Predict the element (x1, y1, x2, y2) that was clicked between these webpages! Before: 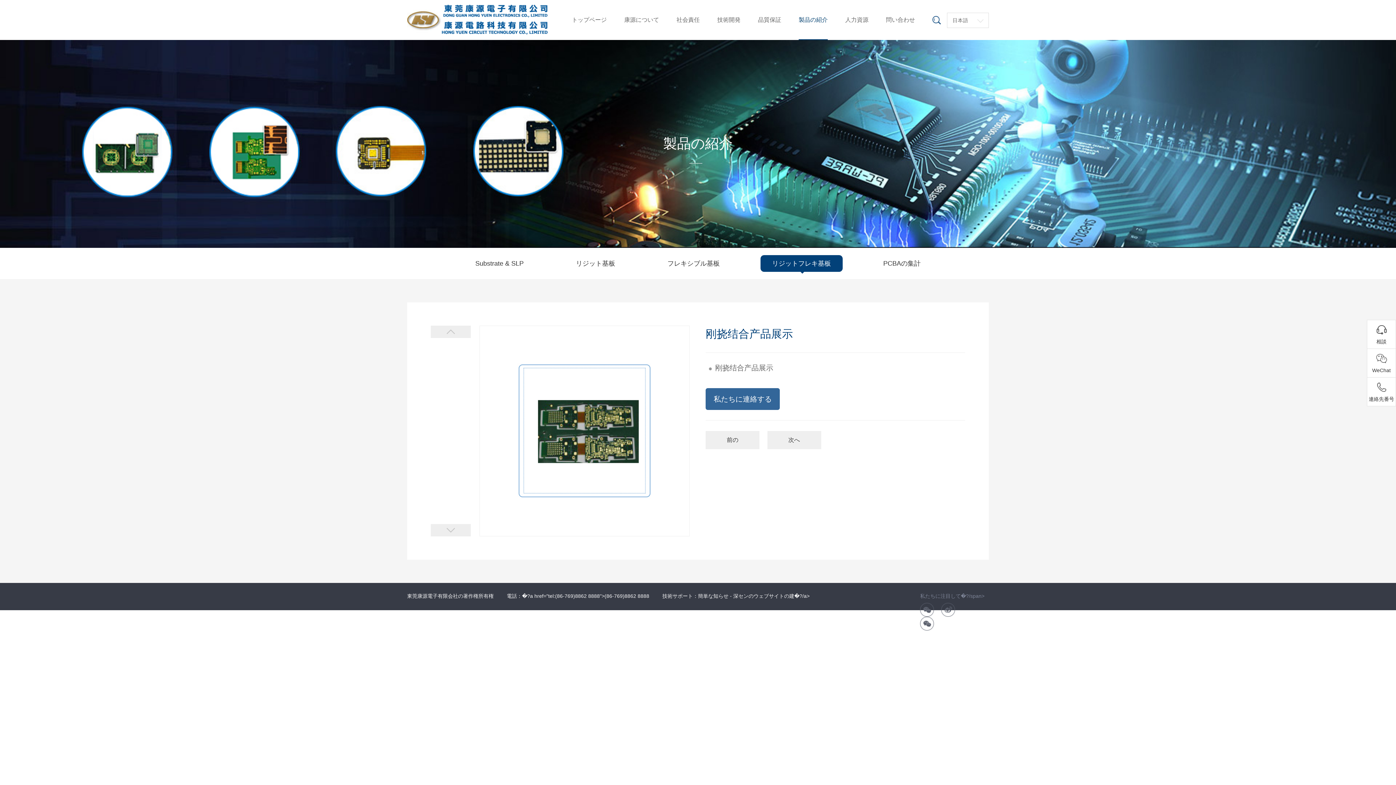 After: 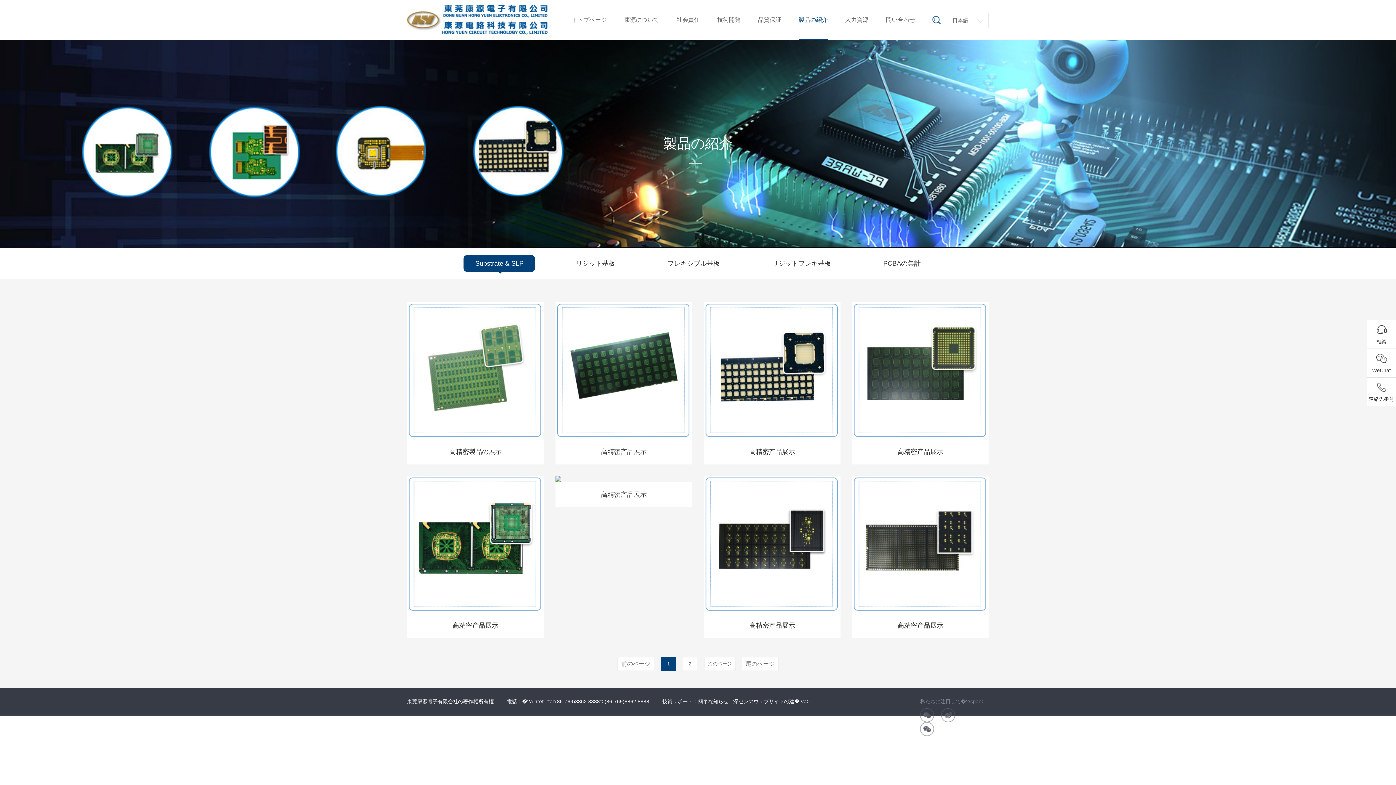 Action: bbox: (798, 0, 828, 40) label: 製品の紹介